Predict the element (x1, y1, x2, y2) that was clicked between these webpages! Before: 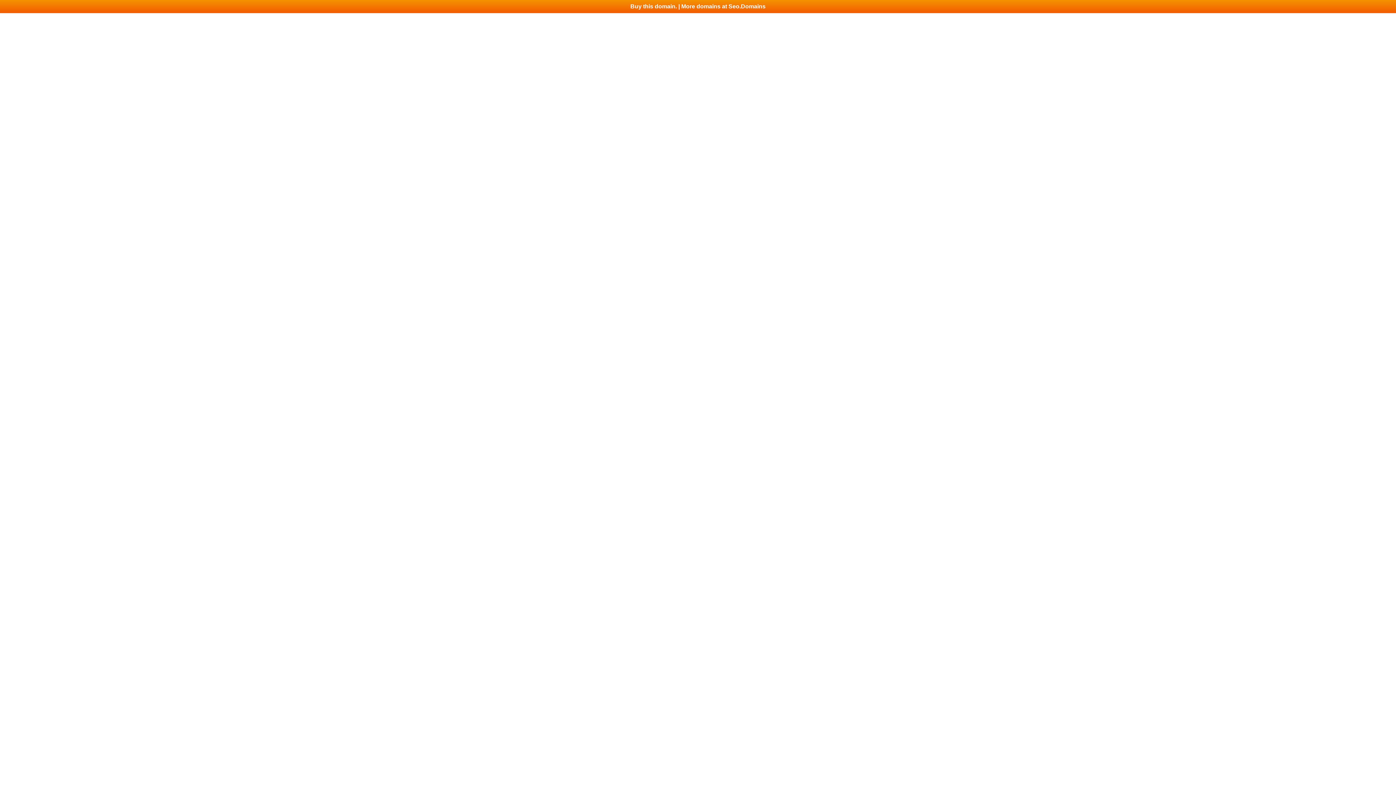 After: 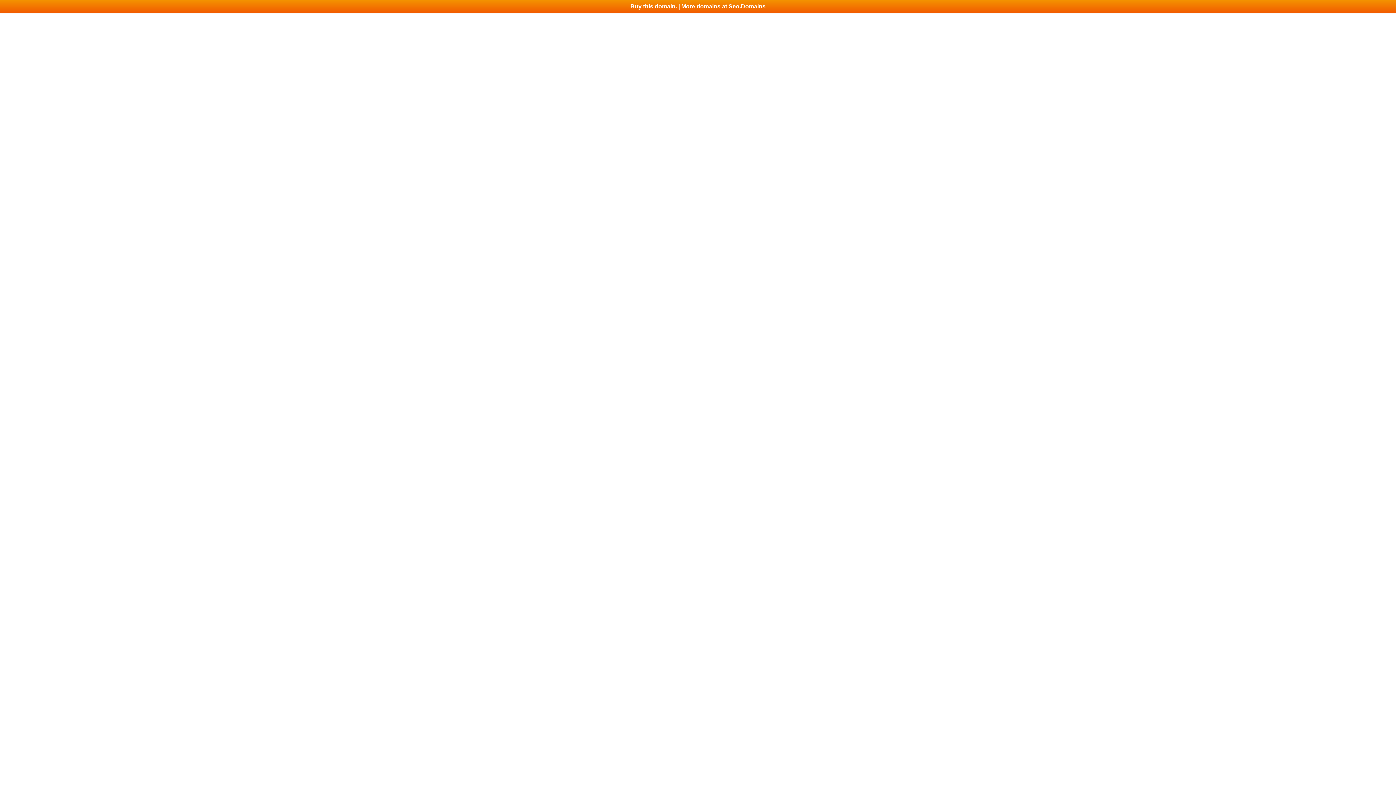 Action: bbox: (0, 0, 1396, 13) label: Buy this domain. | More domains at Seo.Domains